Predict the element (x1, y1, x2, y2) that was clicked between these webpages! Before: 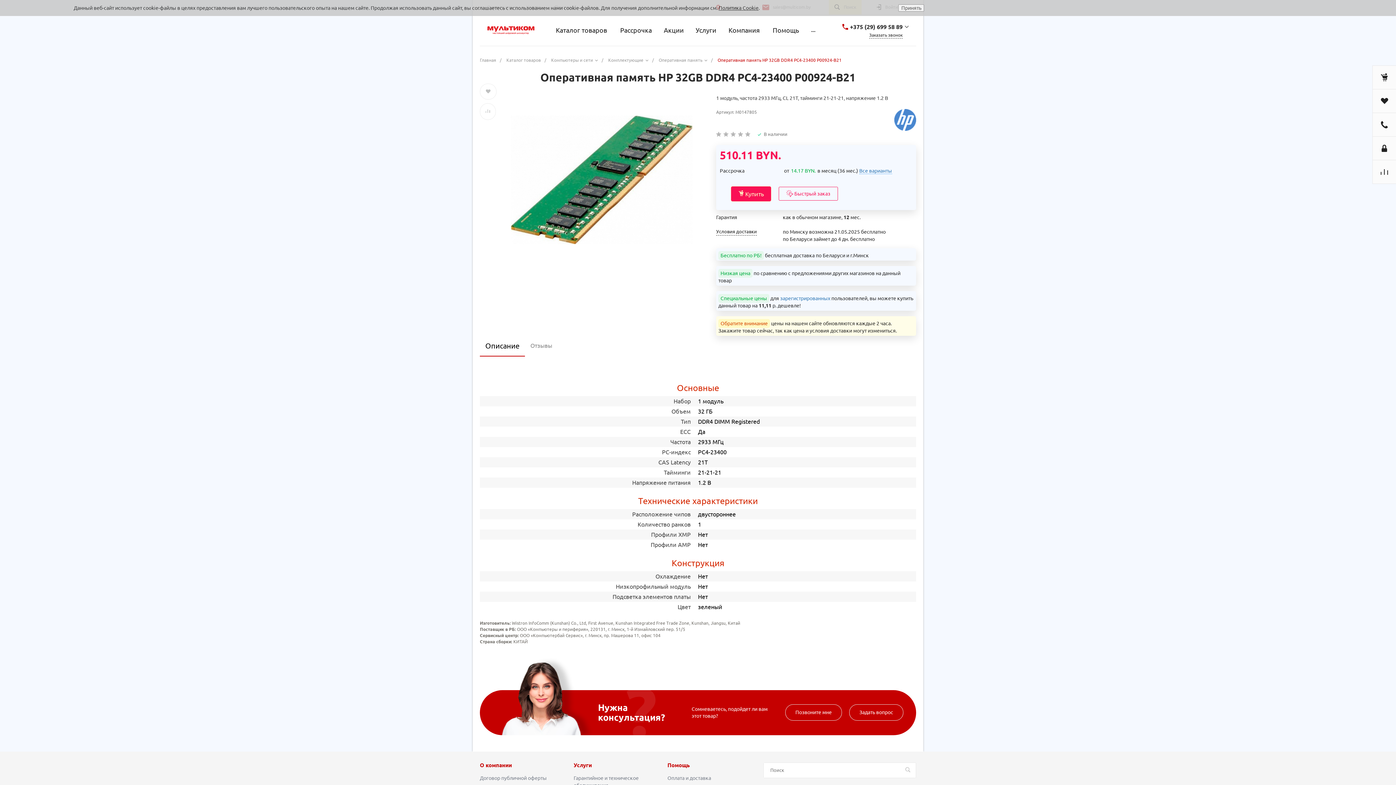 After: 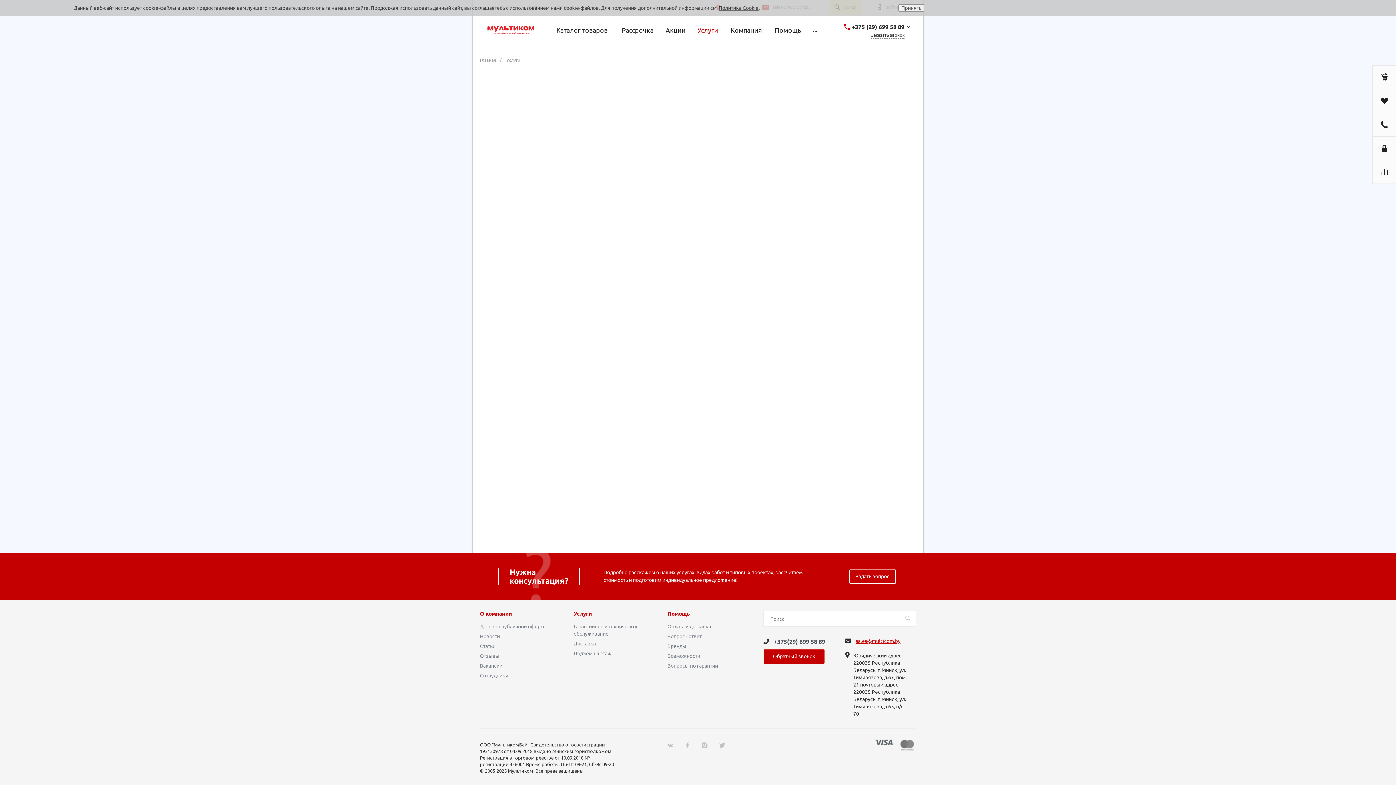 Action: bbox: (573, 762, 656, 774) label: Услуги